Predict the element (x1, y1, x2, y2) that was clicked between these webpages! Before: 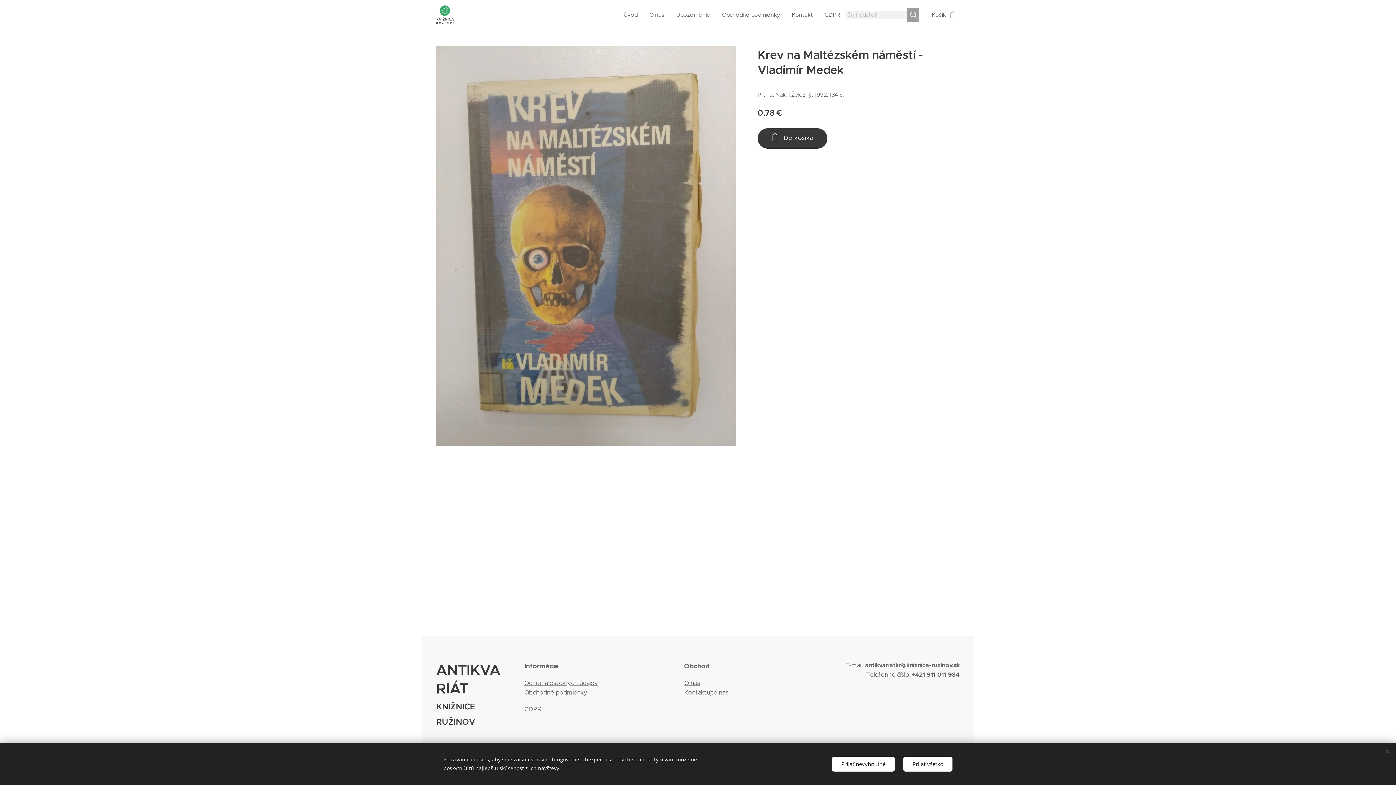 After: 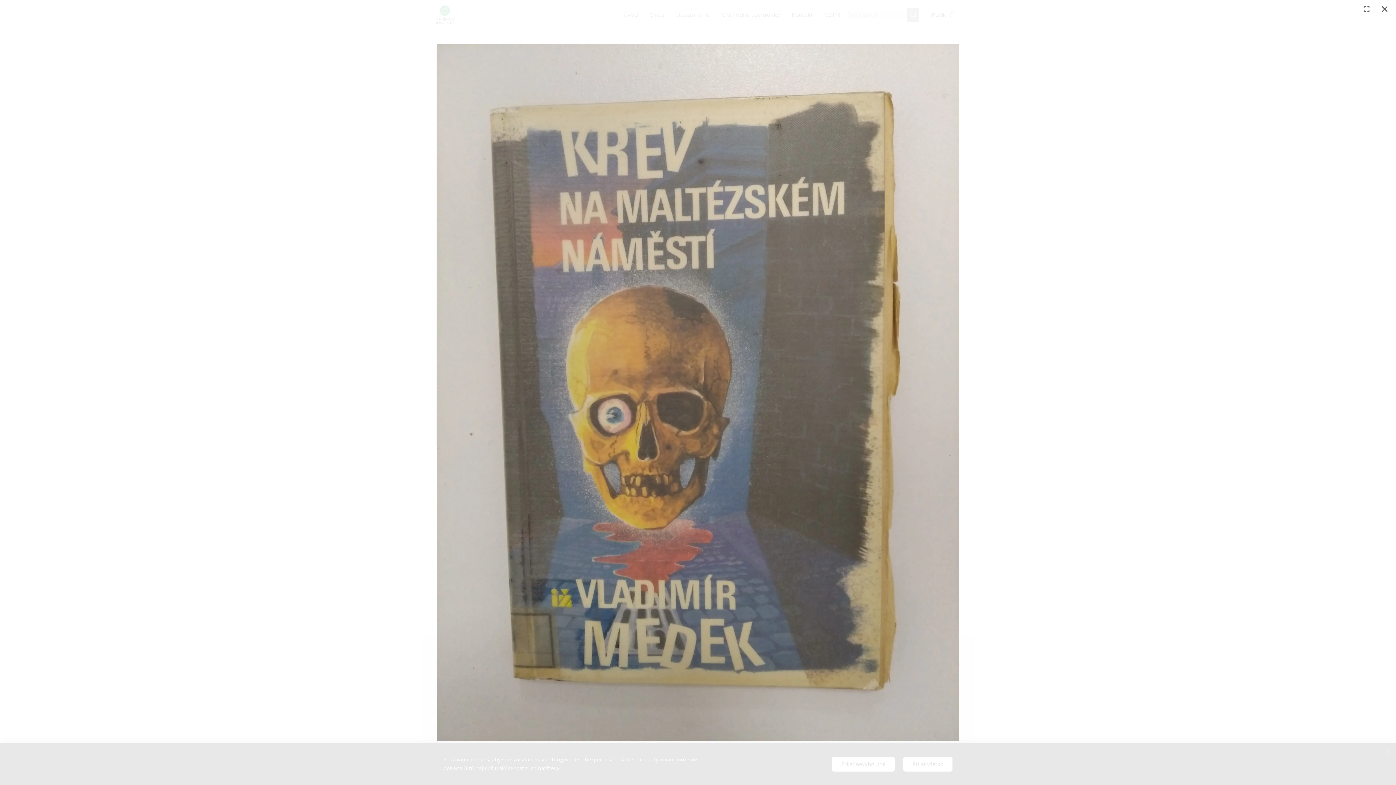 Action: bbox: (436, 45, 736, 446)